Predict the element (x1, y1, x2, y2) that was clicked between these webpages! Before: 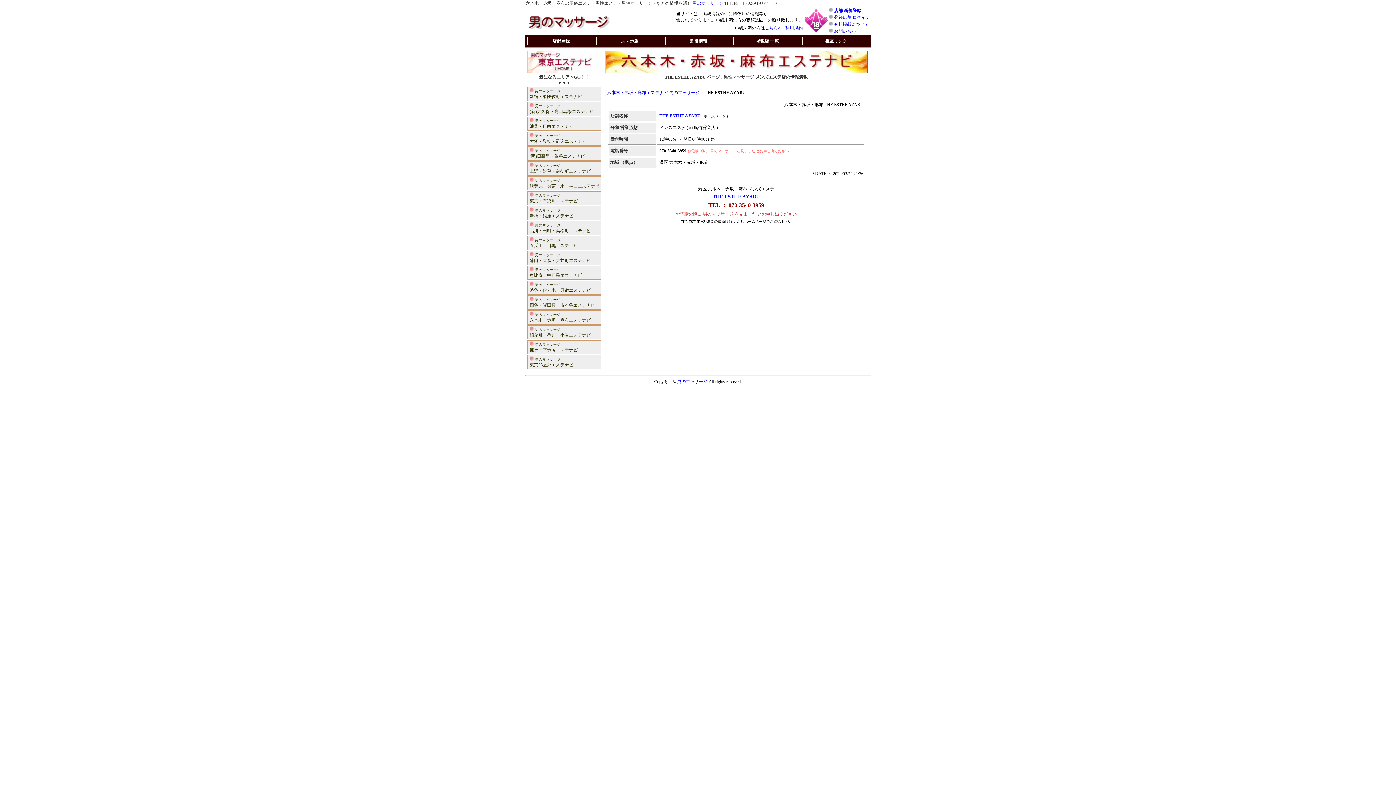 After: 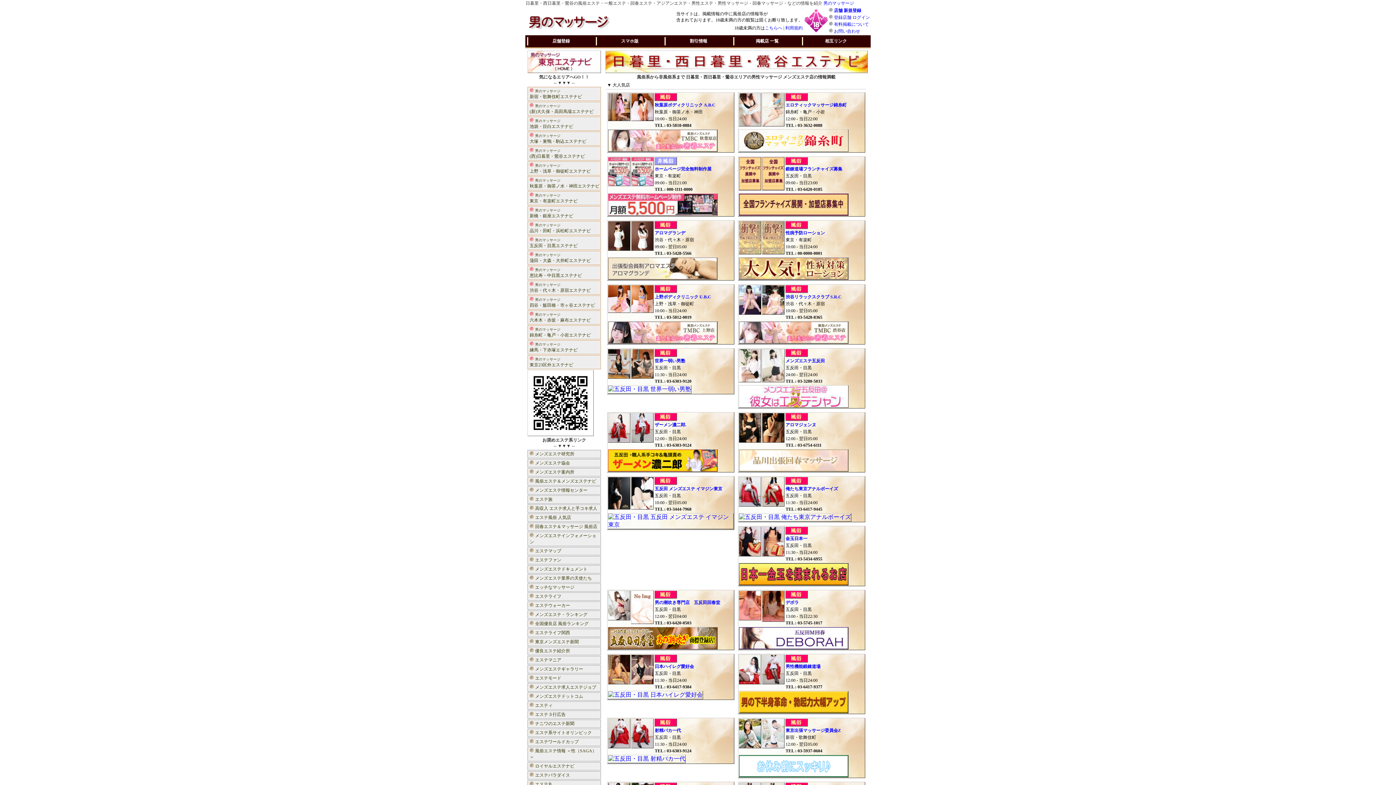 Action: label:  男のマッサージ
(西)日暮里・鶯谷エステナビ bbox: (528, 146, 600, 160)